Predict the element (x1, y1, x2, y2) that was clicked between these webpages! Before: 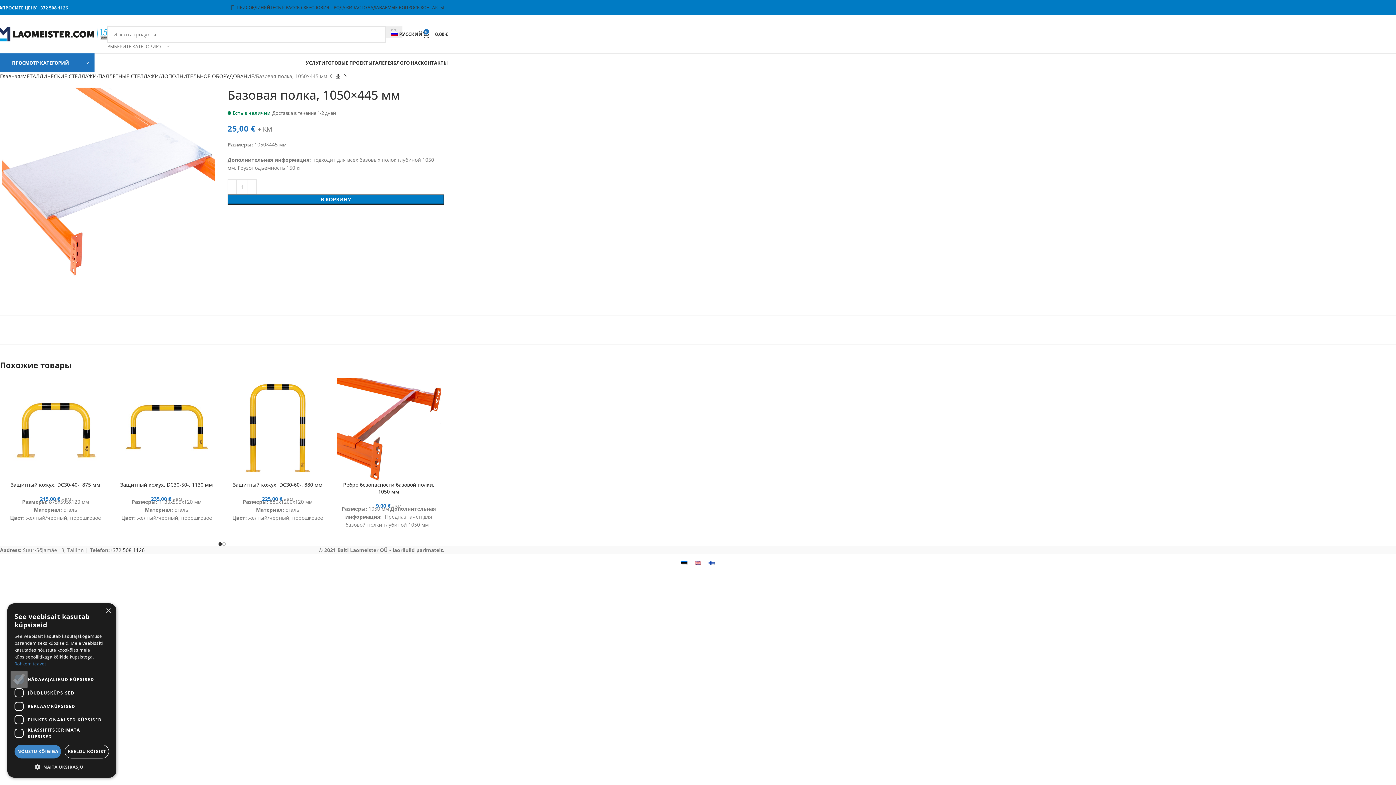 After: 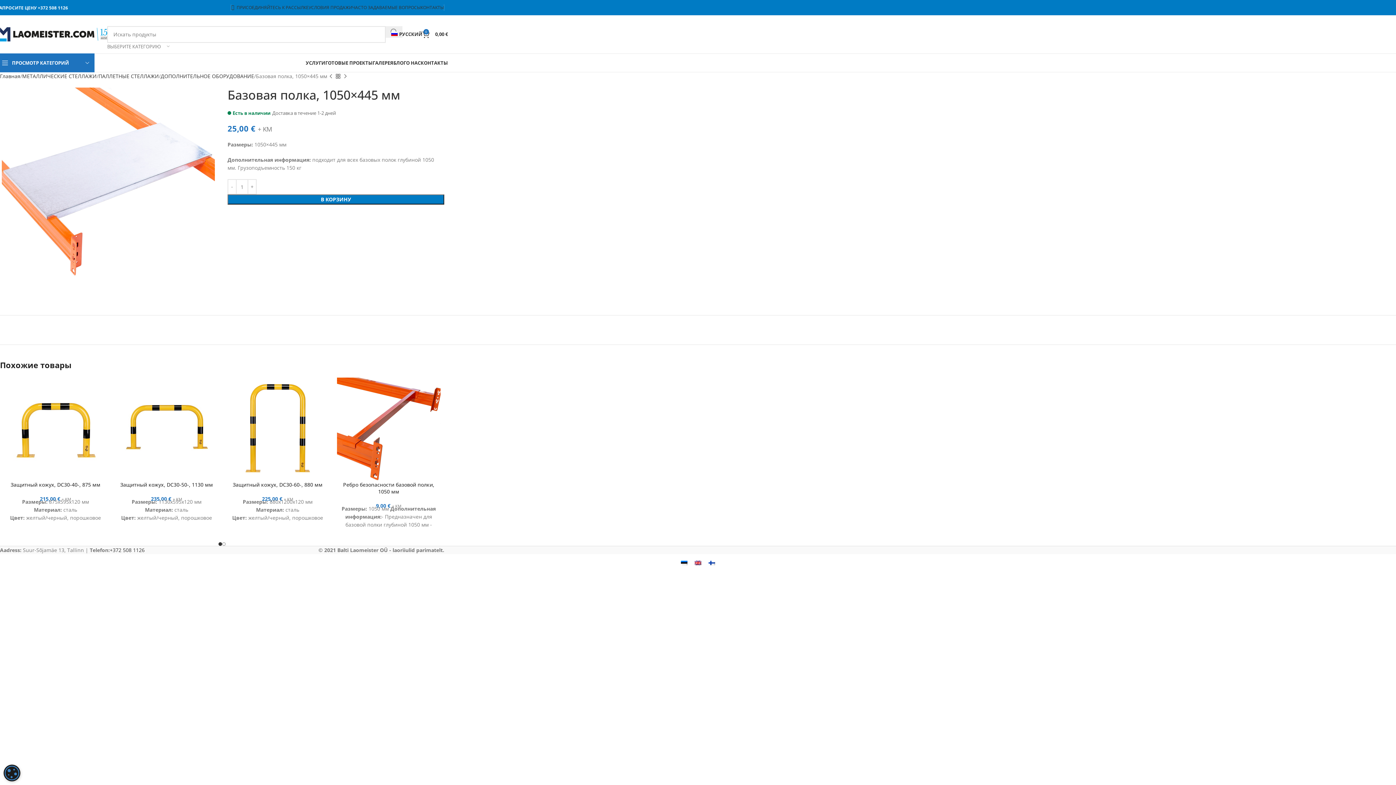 Action: label: Close bbox: (105, 608, 110, 614)